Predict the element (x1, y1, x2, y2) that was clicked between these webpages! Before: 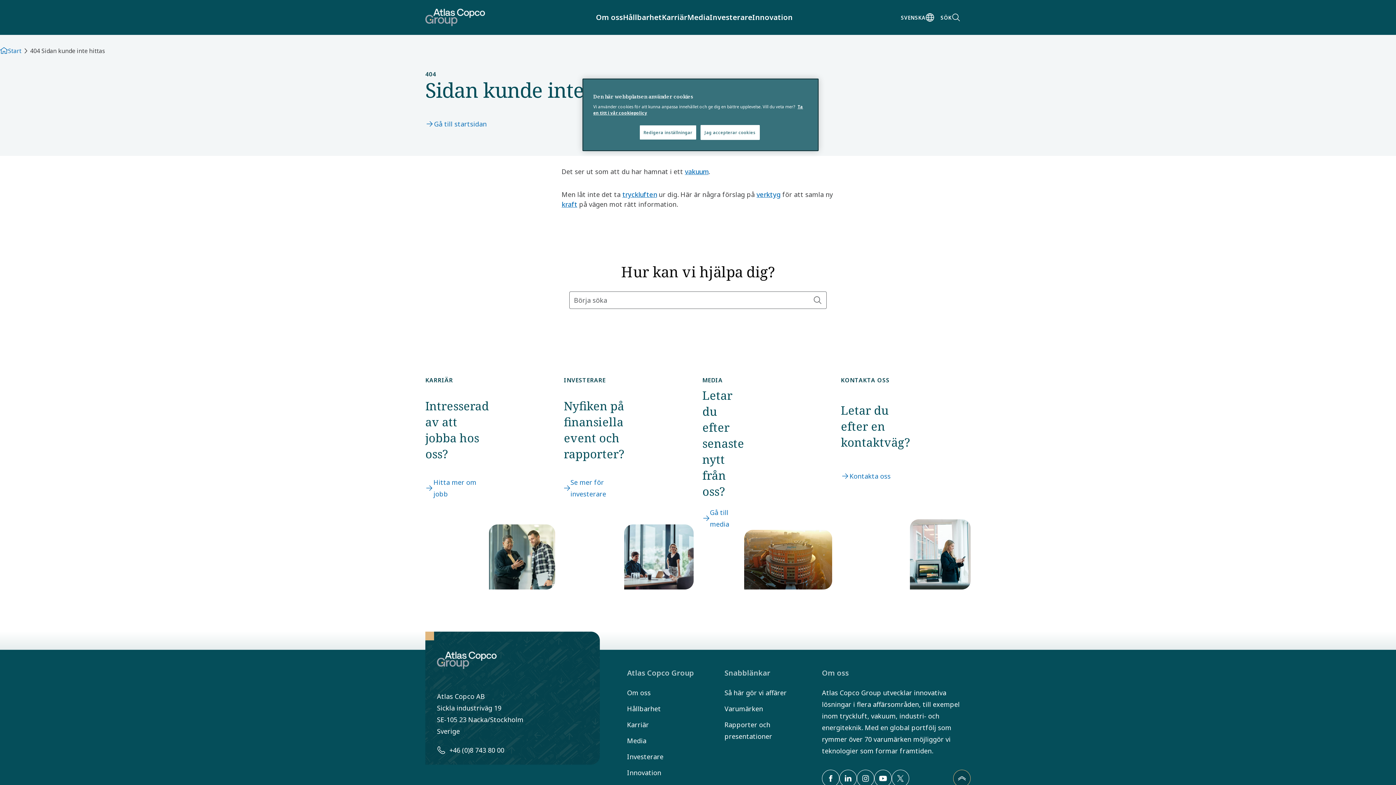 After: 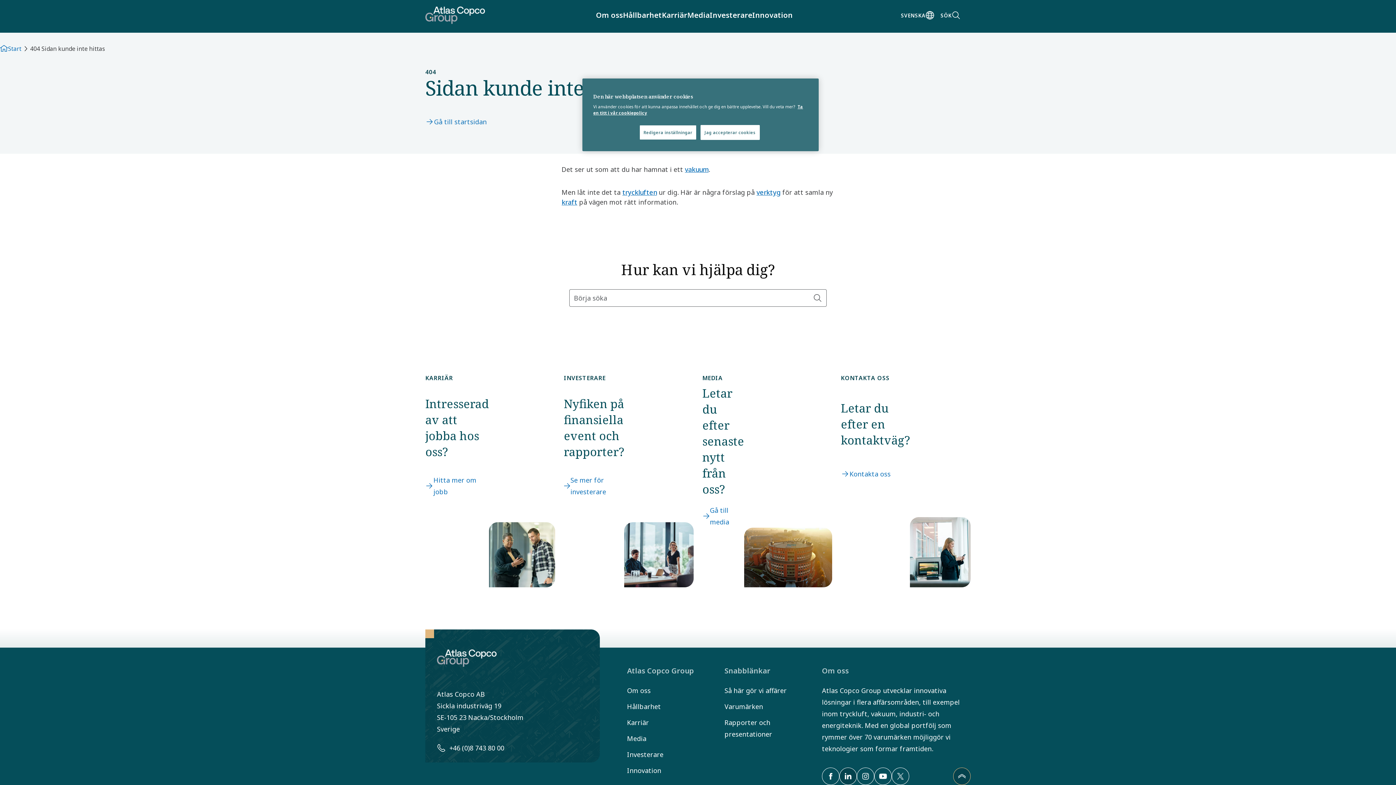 Action: bbox: (839, 770, 857, 787)